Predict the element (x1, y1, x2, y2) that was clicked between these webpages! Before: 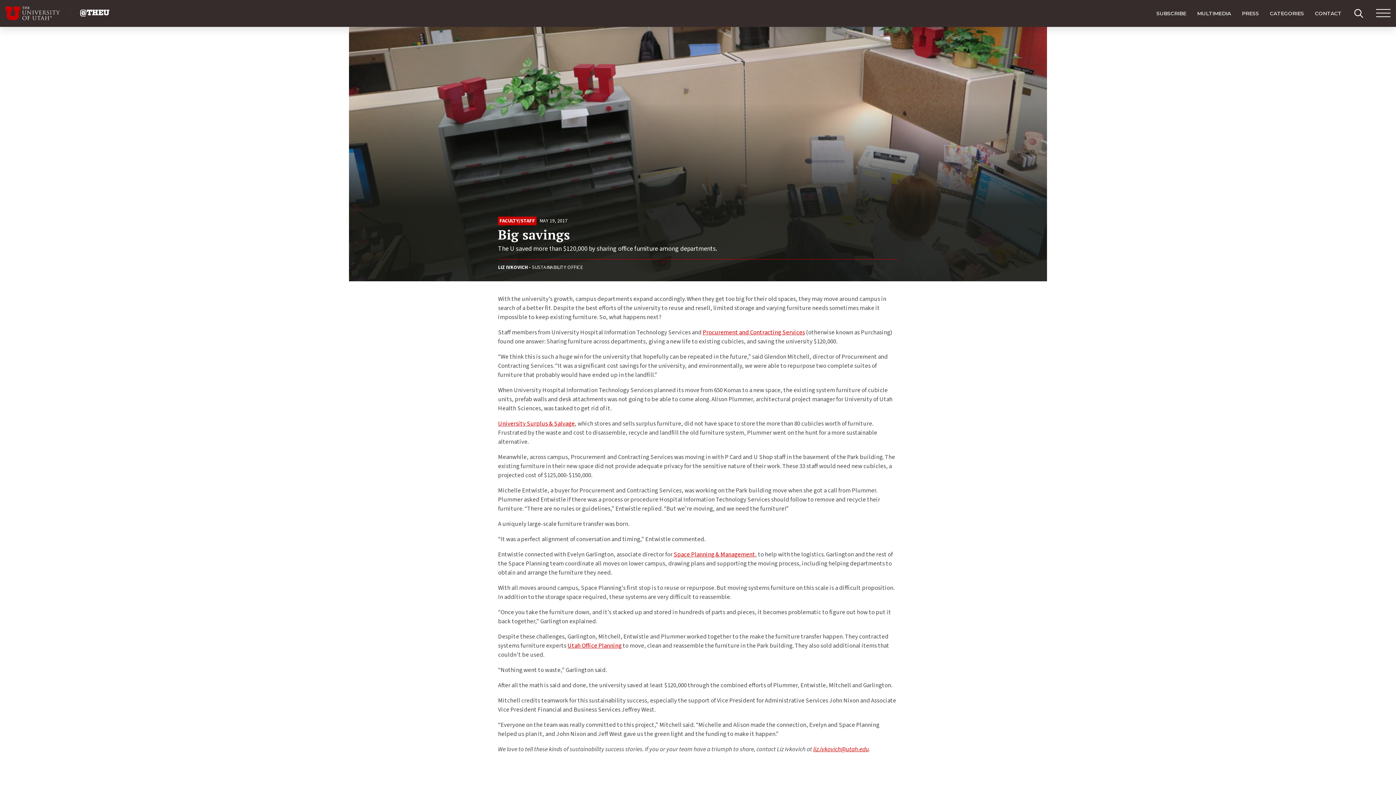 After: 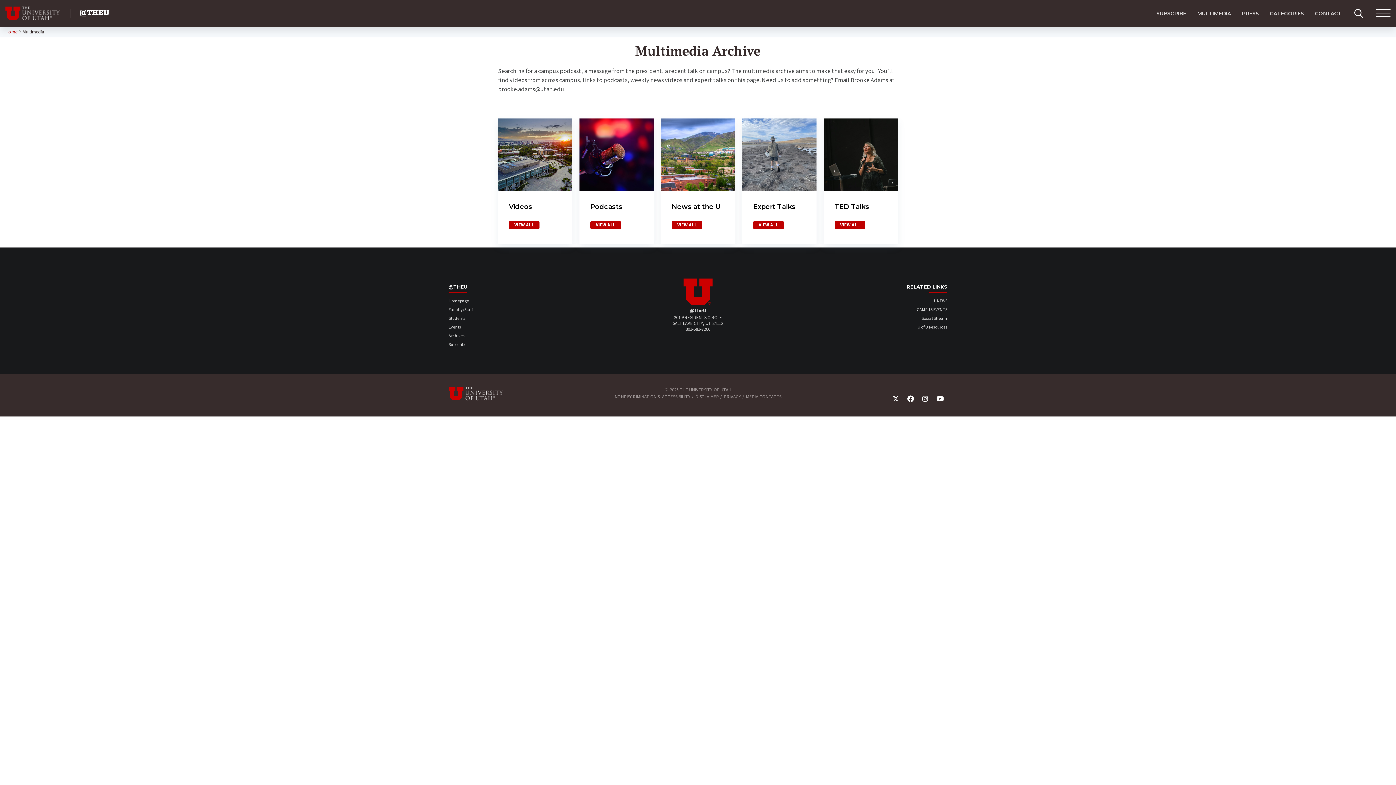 Action: bbox: (1192, 0, 1236, 26) label: MULTIMEDIA